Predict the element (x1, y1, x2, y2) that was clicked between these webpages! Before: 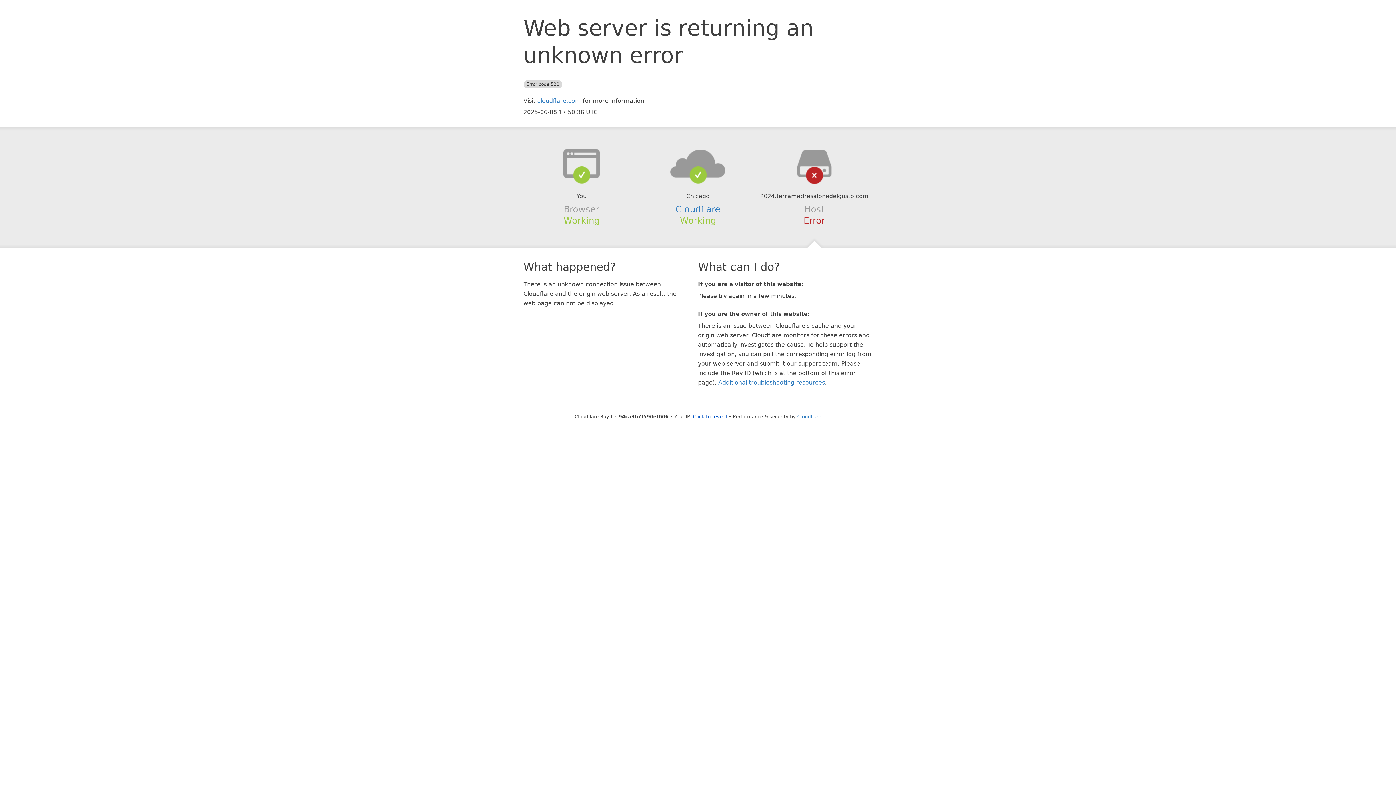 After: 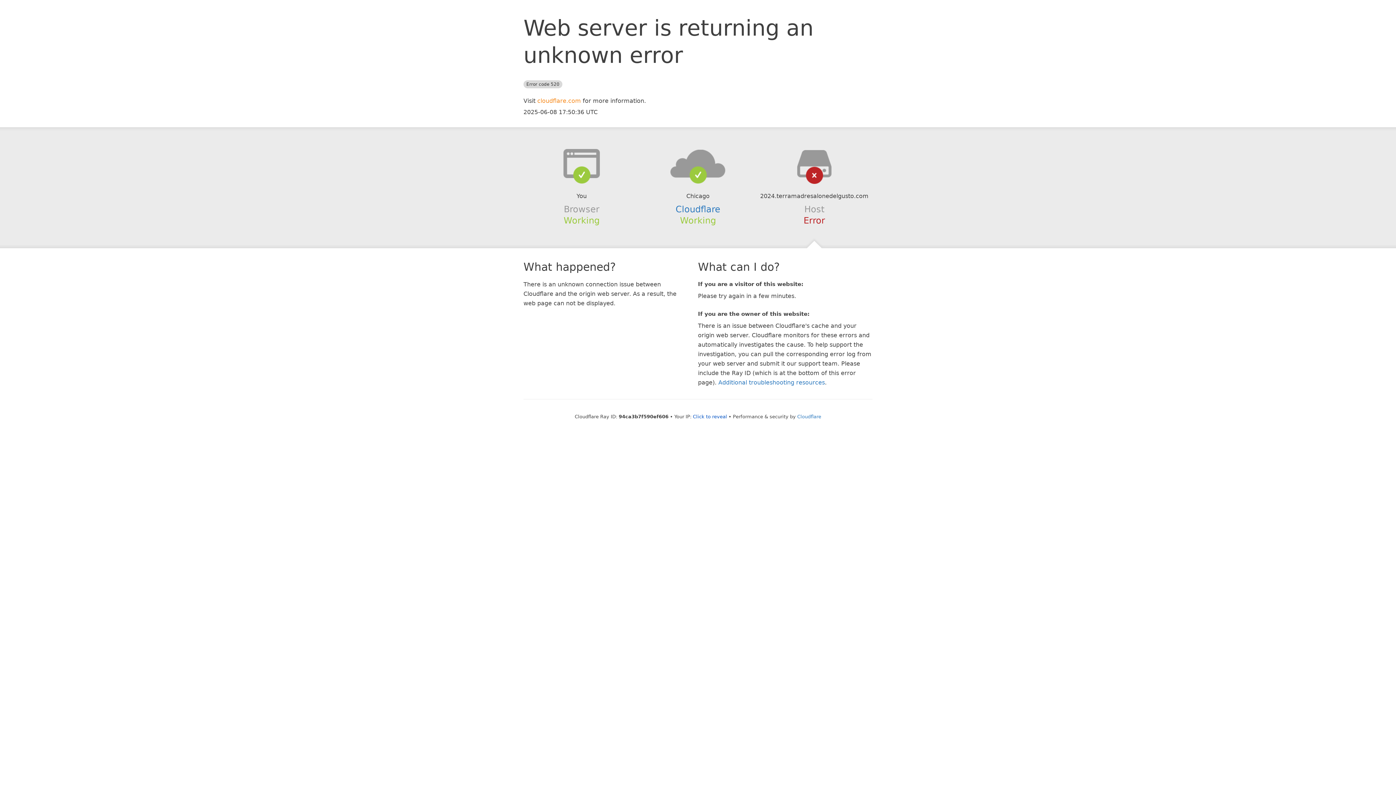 Action: bbox: (537, 97, 581, 104) label: cloudflare.com